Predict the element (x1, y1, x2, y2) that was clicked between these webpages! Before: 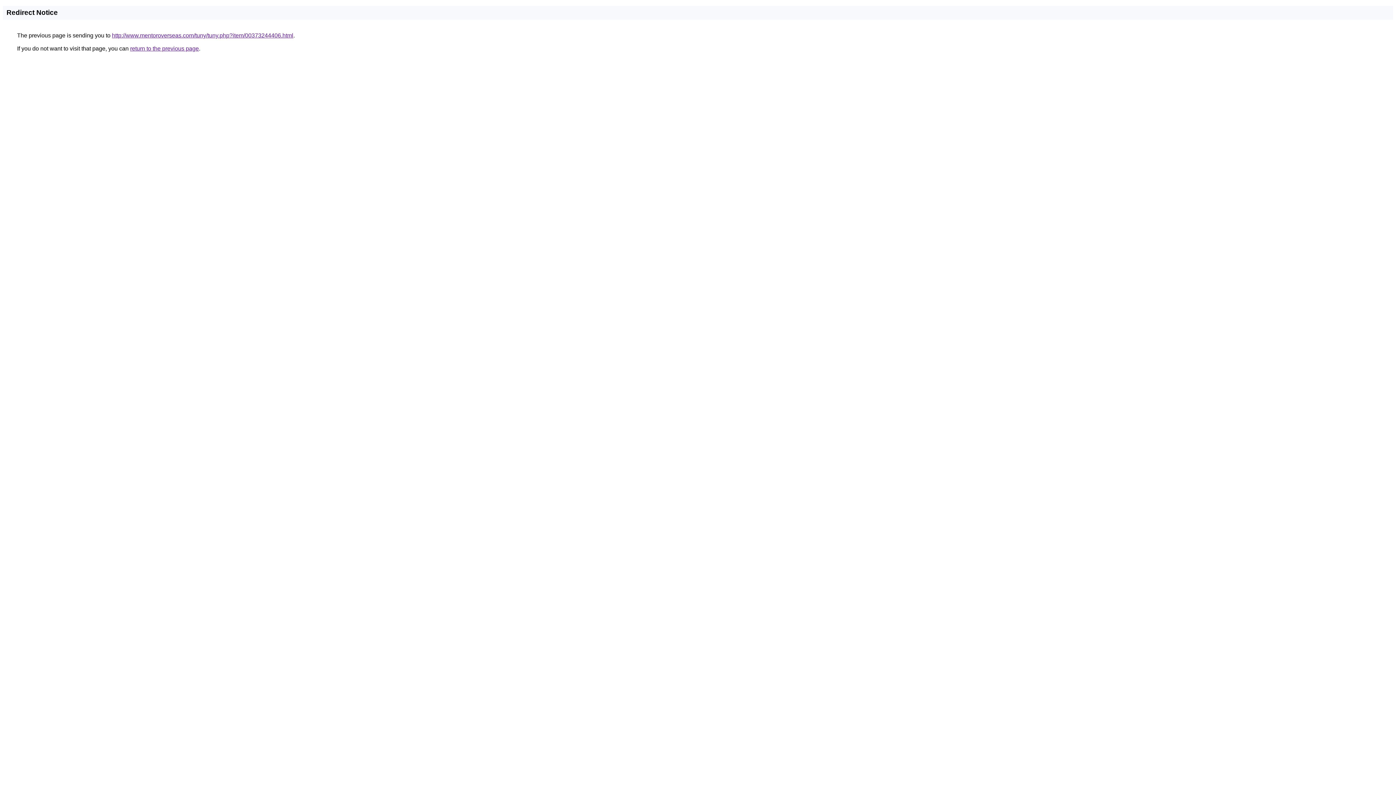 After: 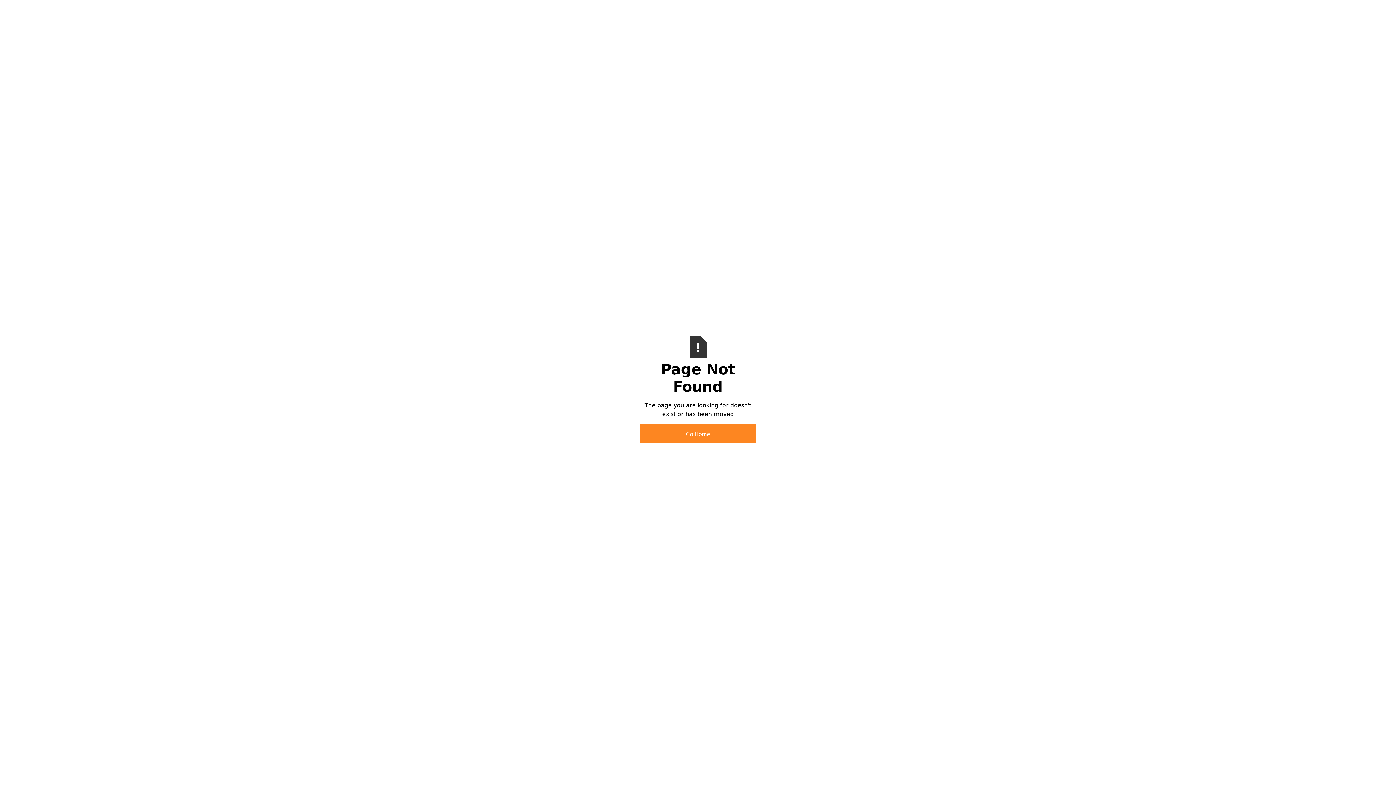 Action: bbox: (112, 32, 293, 38) label: http://www.mentoroverseas.com/tuny/tuny.php?item/00373244406.html